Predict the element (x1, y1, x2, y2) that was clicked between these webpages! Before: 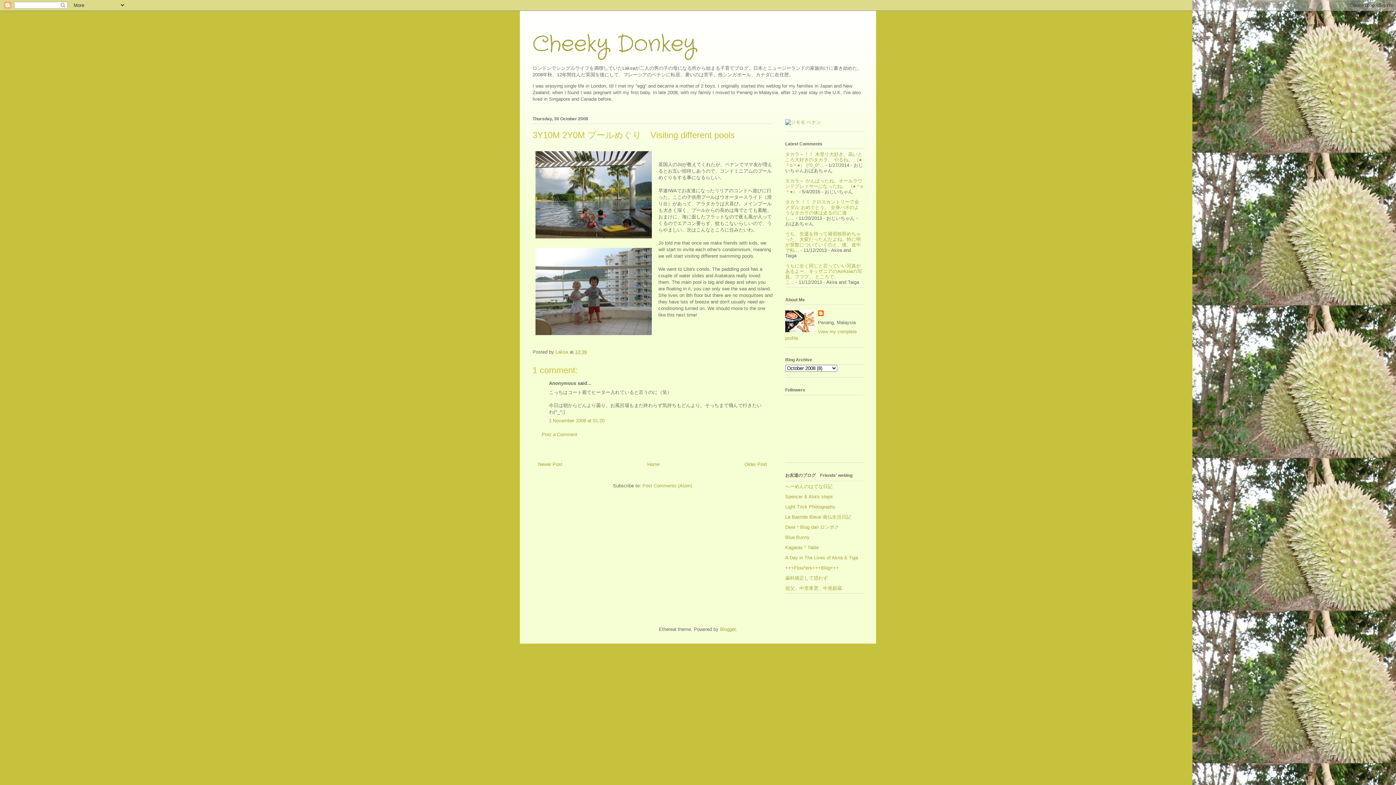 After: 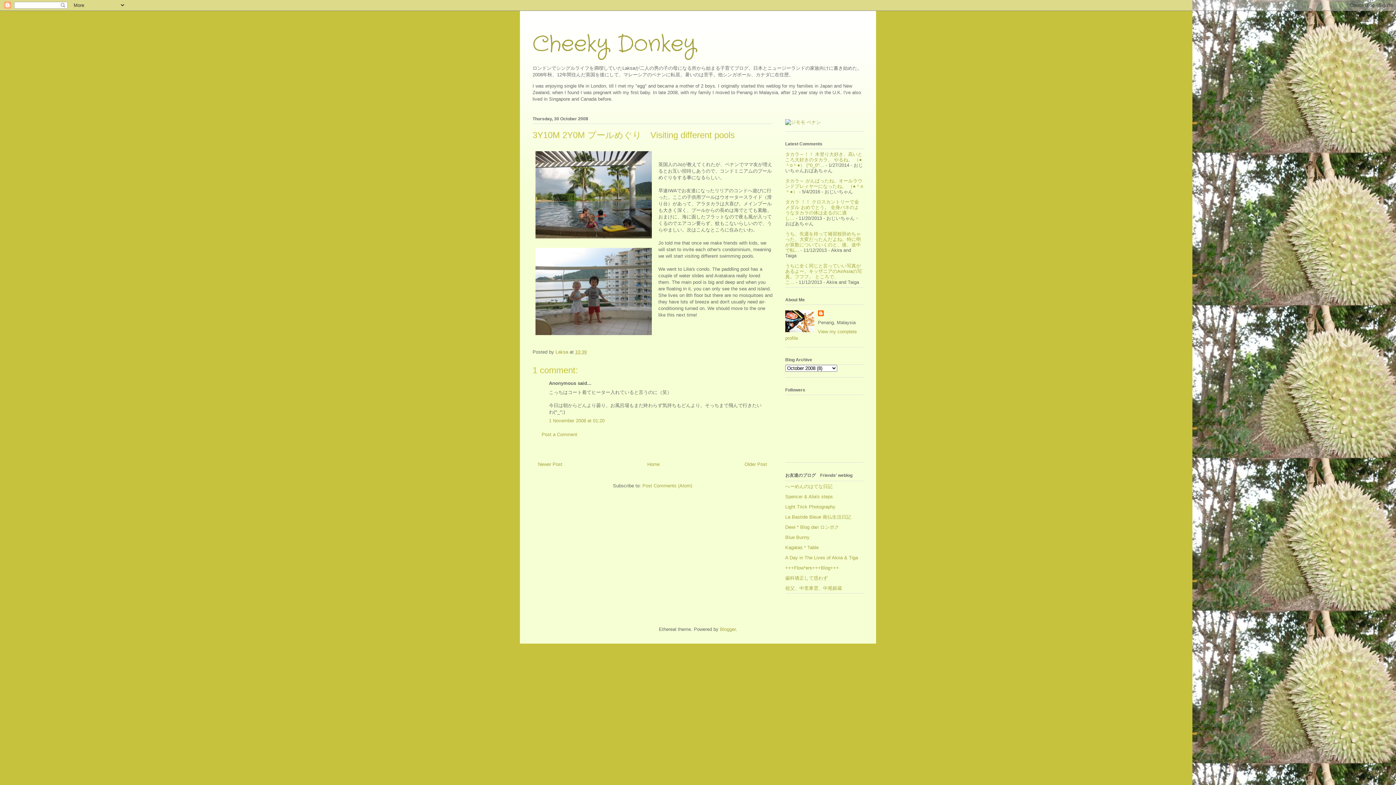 Action: label: 10:39 bbox: (575, 349, 586, 354)